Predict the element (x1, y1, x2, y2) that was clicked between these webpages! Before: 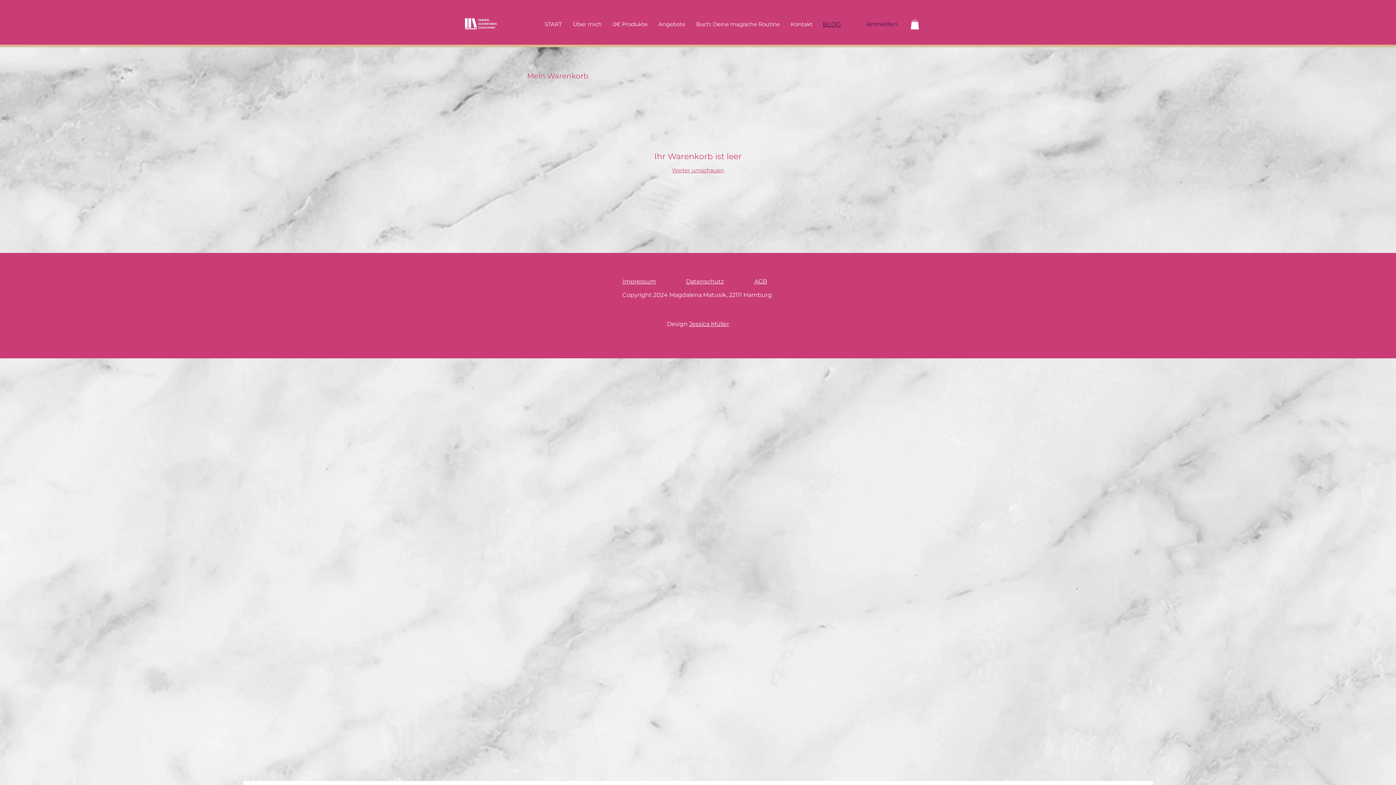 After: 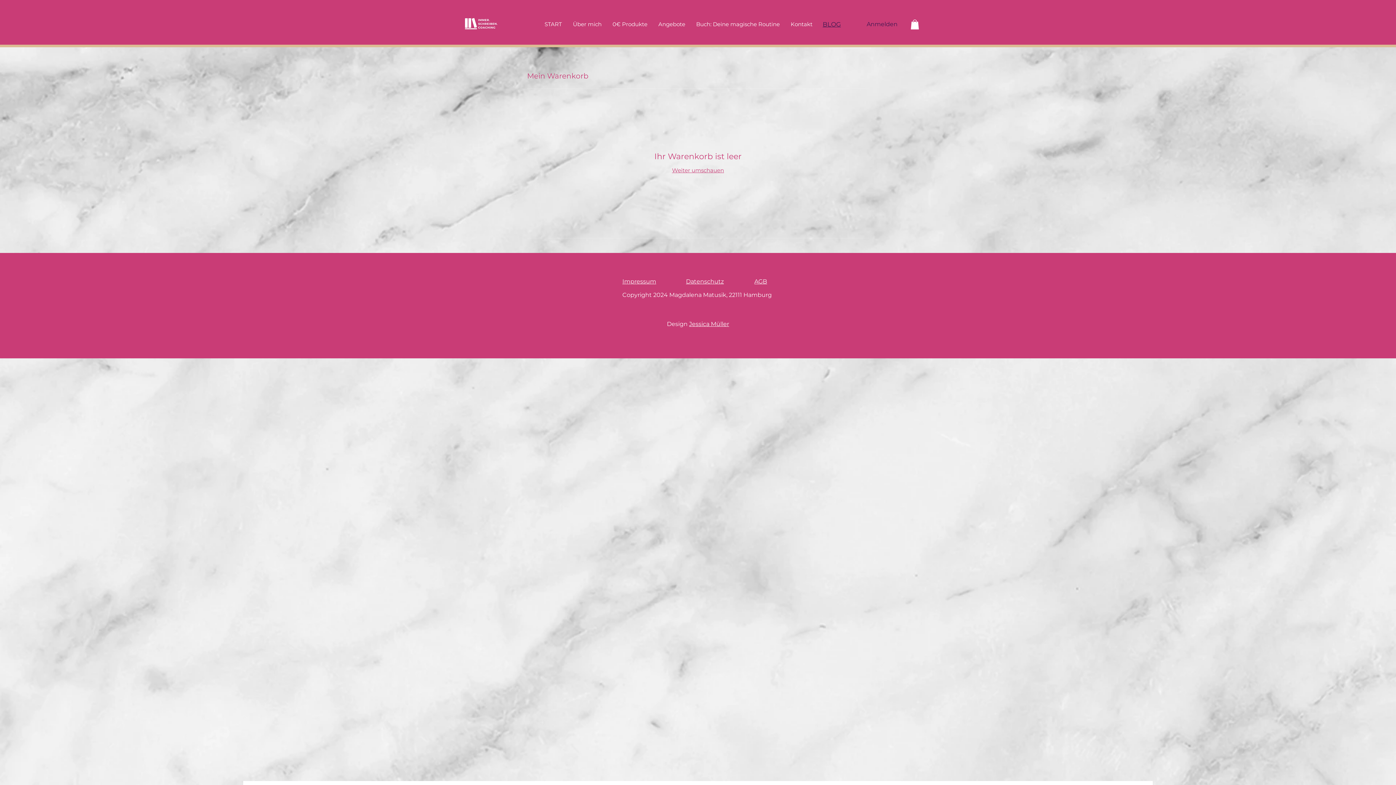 Action: bbox: (754, 278, 767, 285) label: AGB